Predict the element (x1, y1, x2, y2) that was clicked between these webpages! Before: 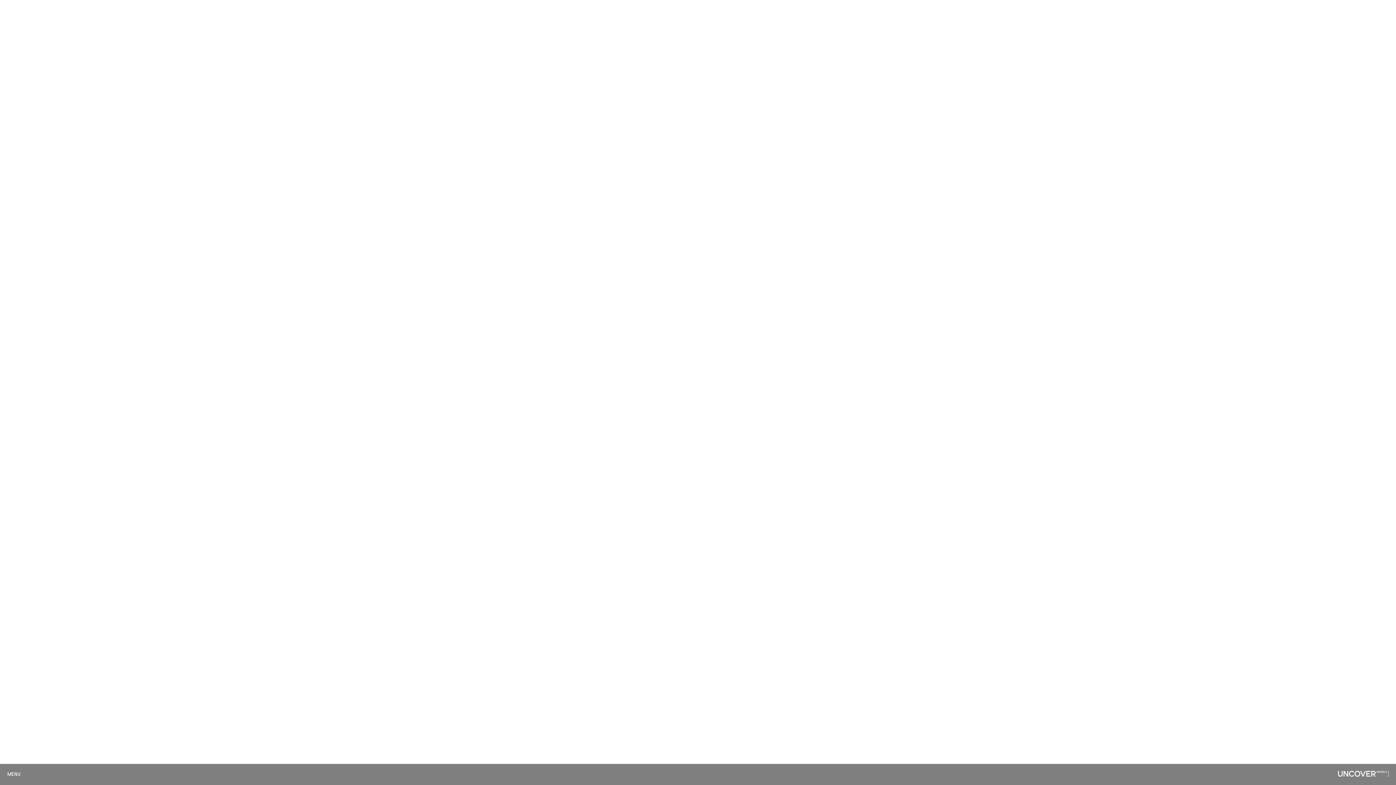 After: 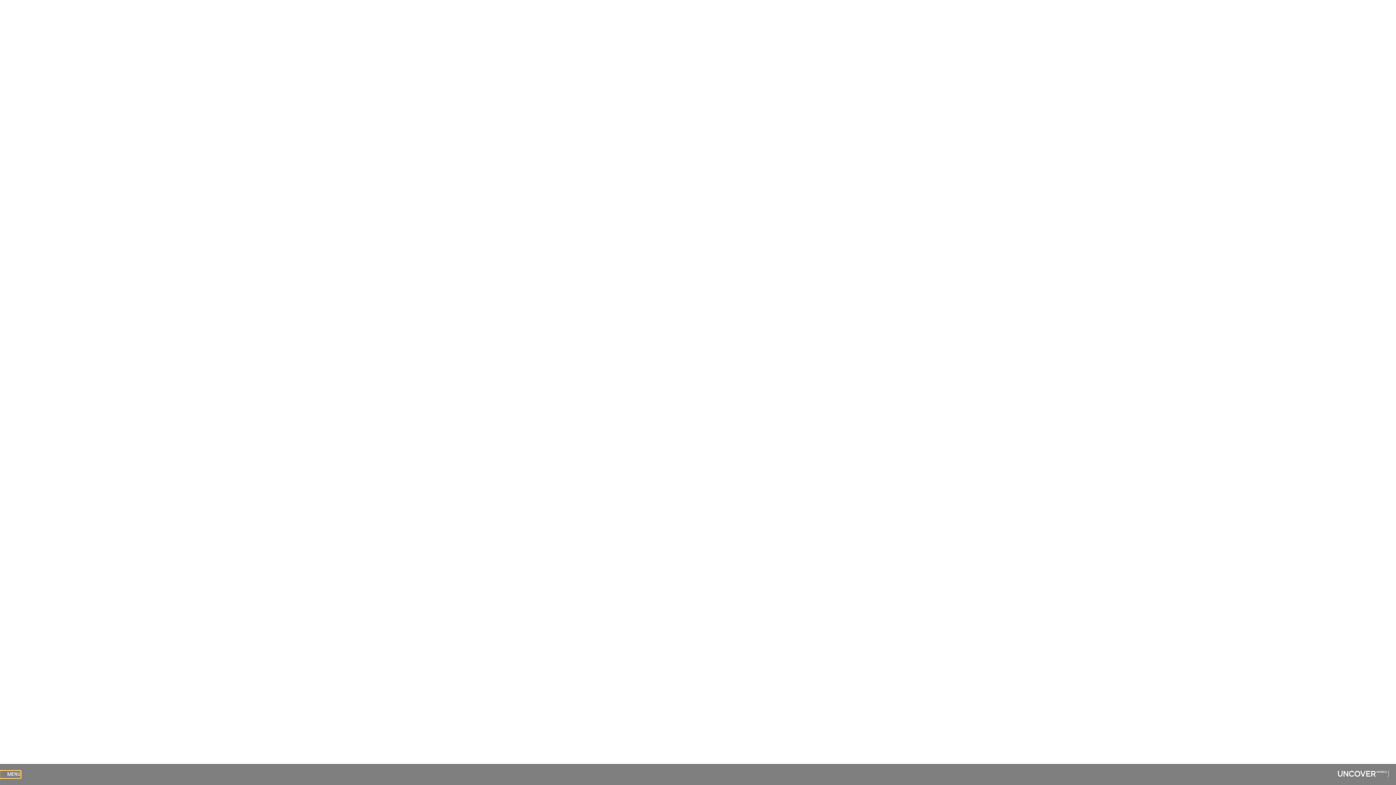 Action: label: MENU bbox: (0, 771, 20, 778)